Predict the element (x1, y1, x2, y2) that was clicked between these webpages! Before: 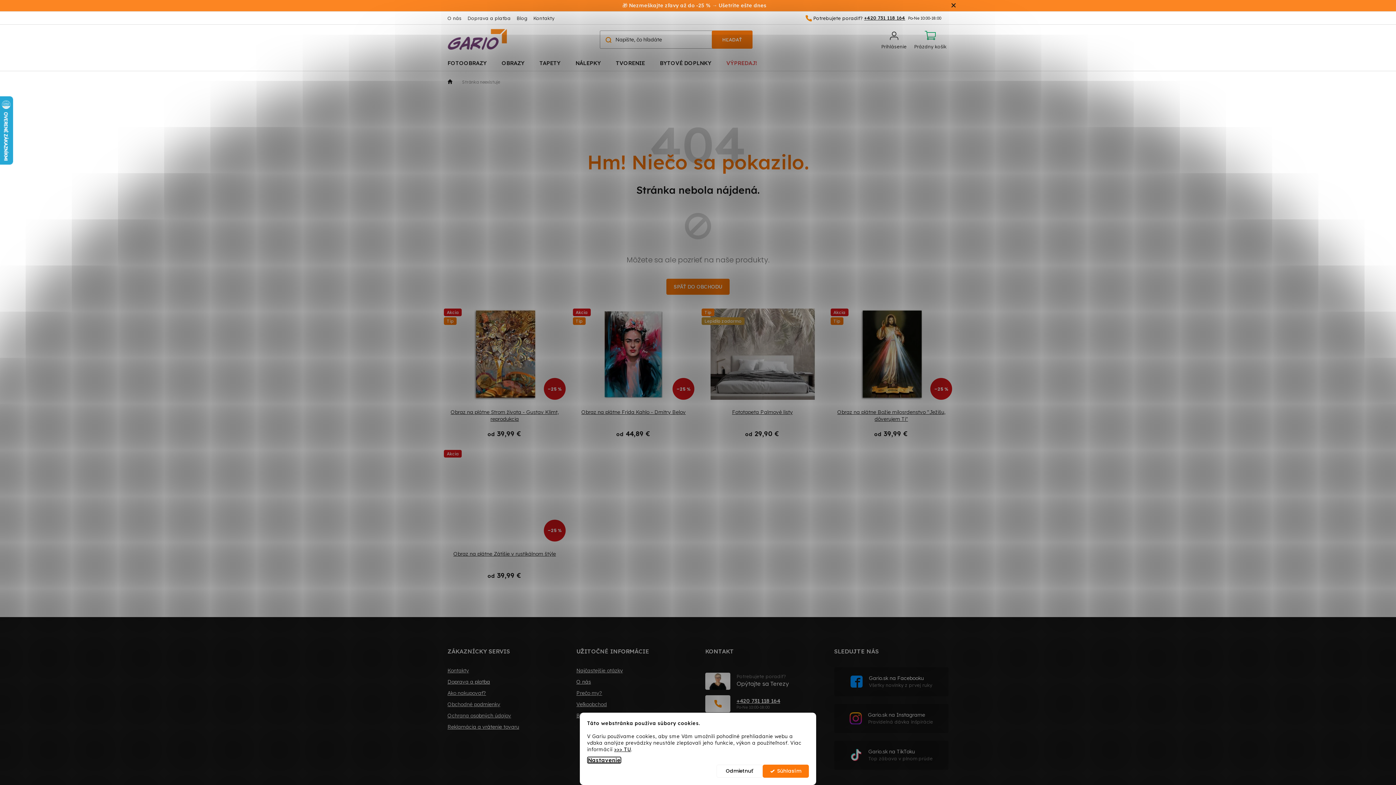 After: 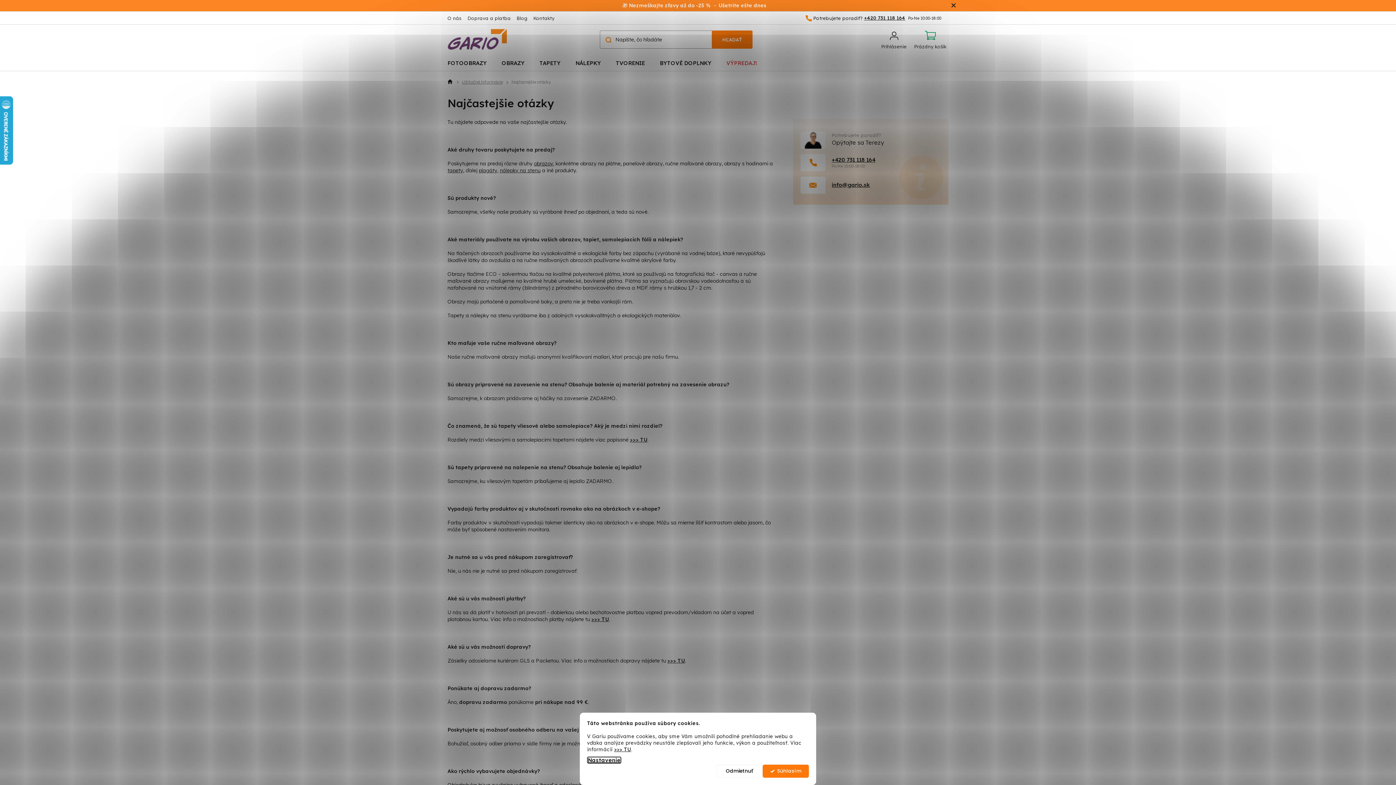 Action: bbox: (576, 667, 690, 674) label: Najčastejšie otázky